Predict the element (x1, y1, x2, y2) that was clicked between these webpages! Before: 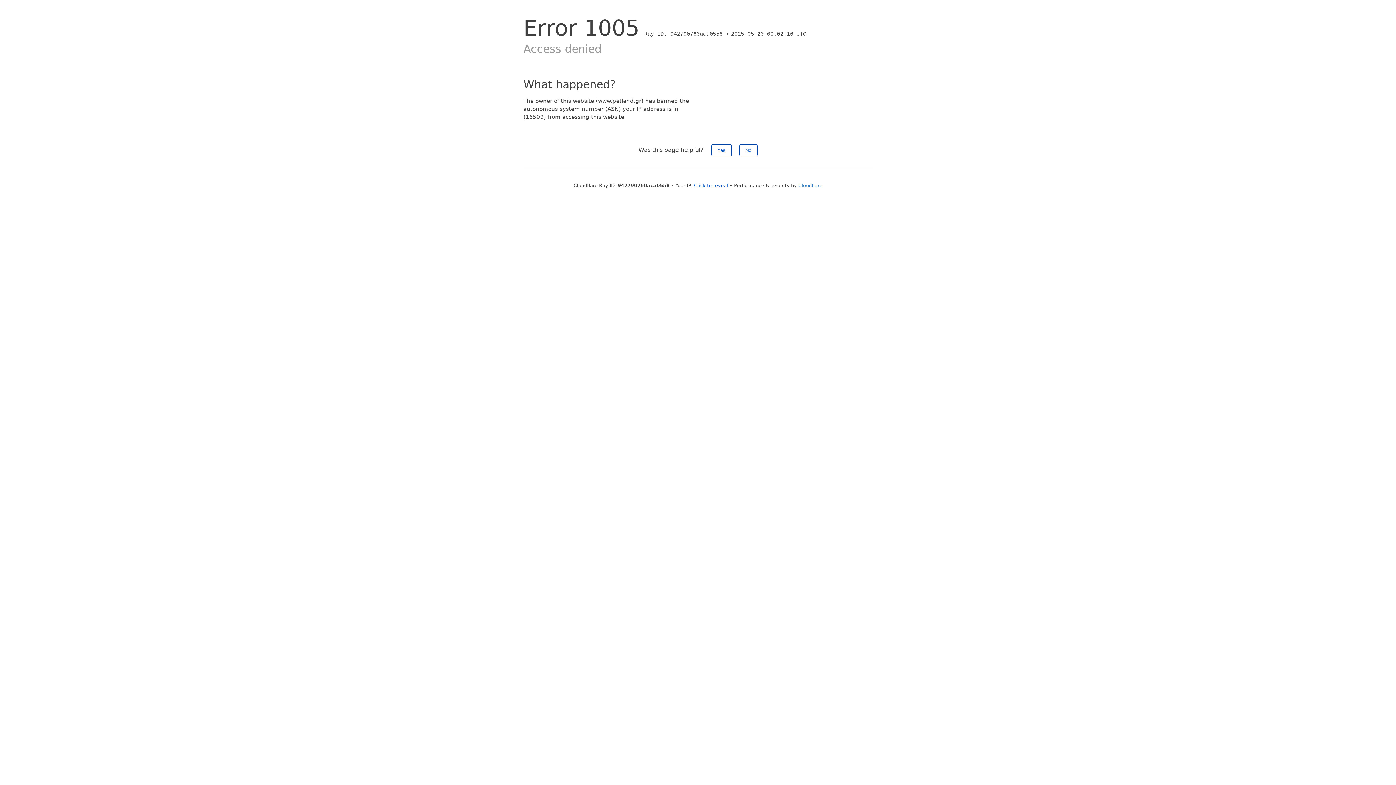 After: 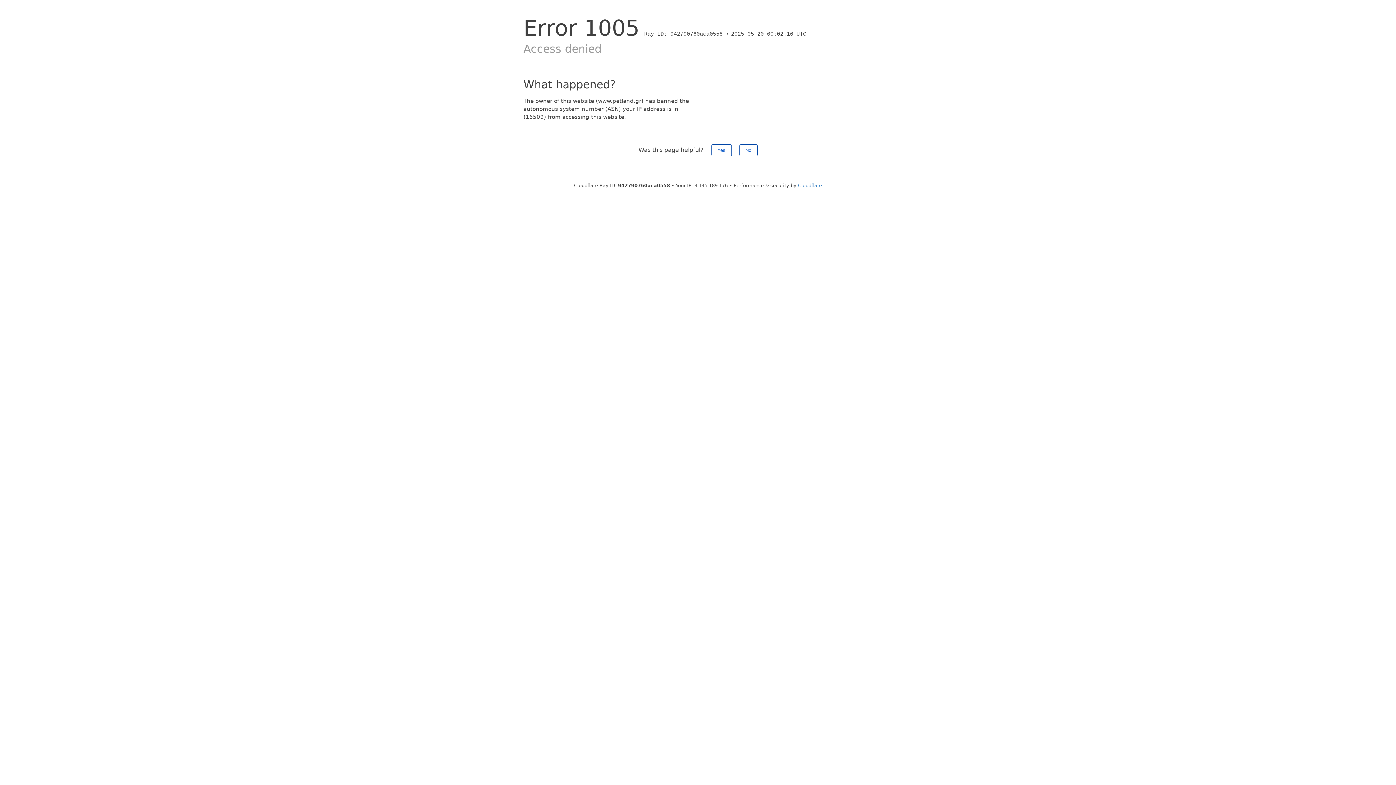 Action: bbox: (694, 182, 728, 188) label: Click to reveal